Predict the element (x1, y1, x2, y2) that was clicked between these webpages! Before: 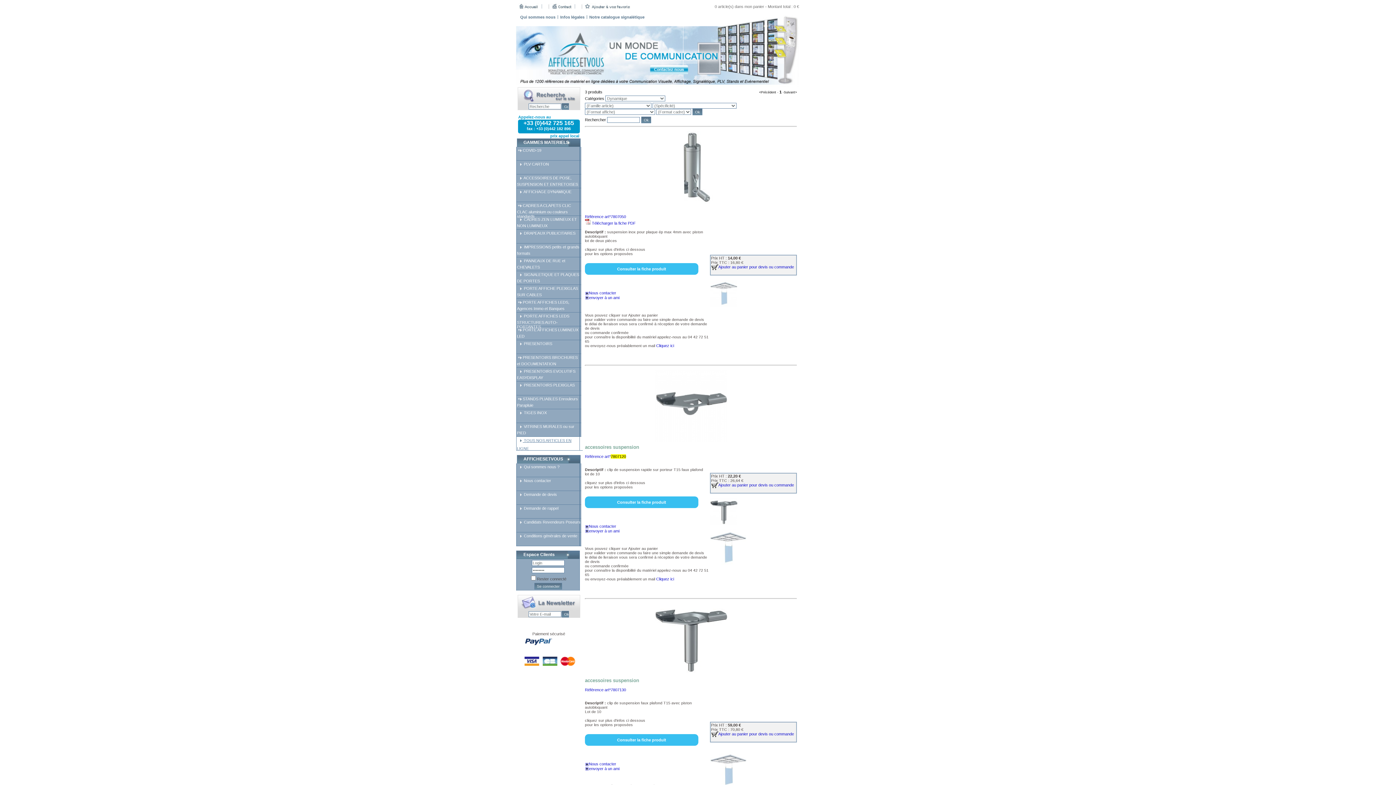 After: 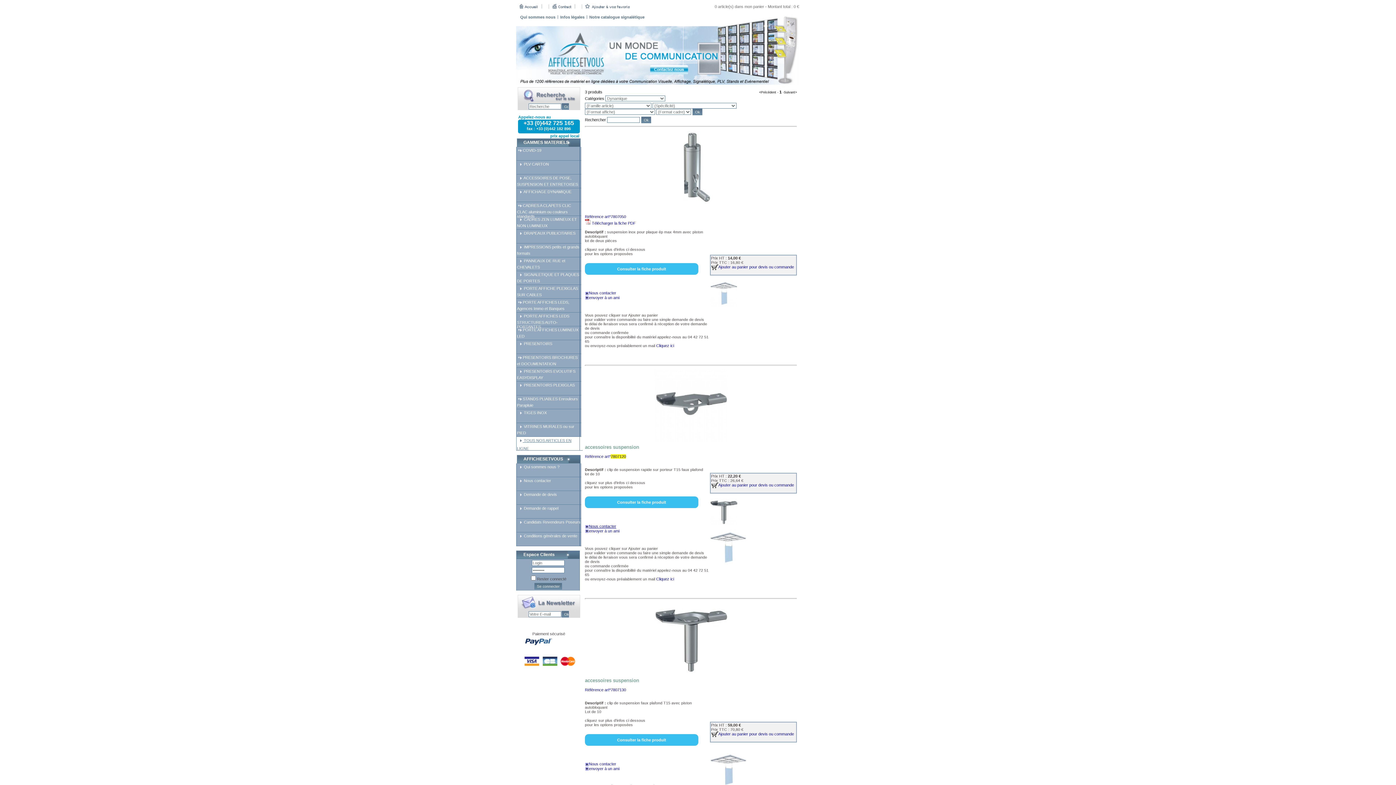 Action: bbox: (589, 524, 616, 528) label: Nous contacter